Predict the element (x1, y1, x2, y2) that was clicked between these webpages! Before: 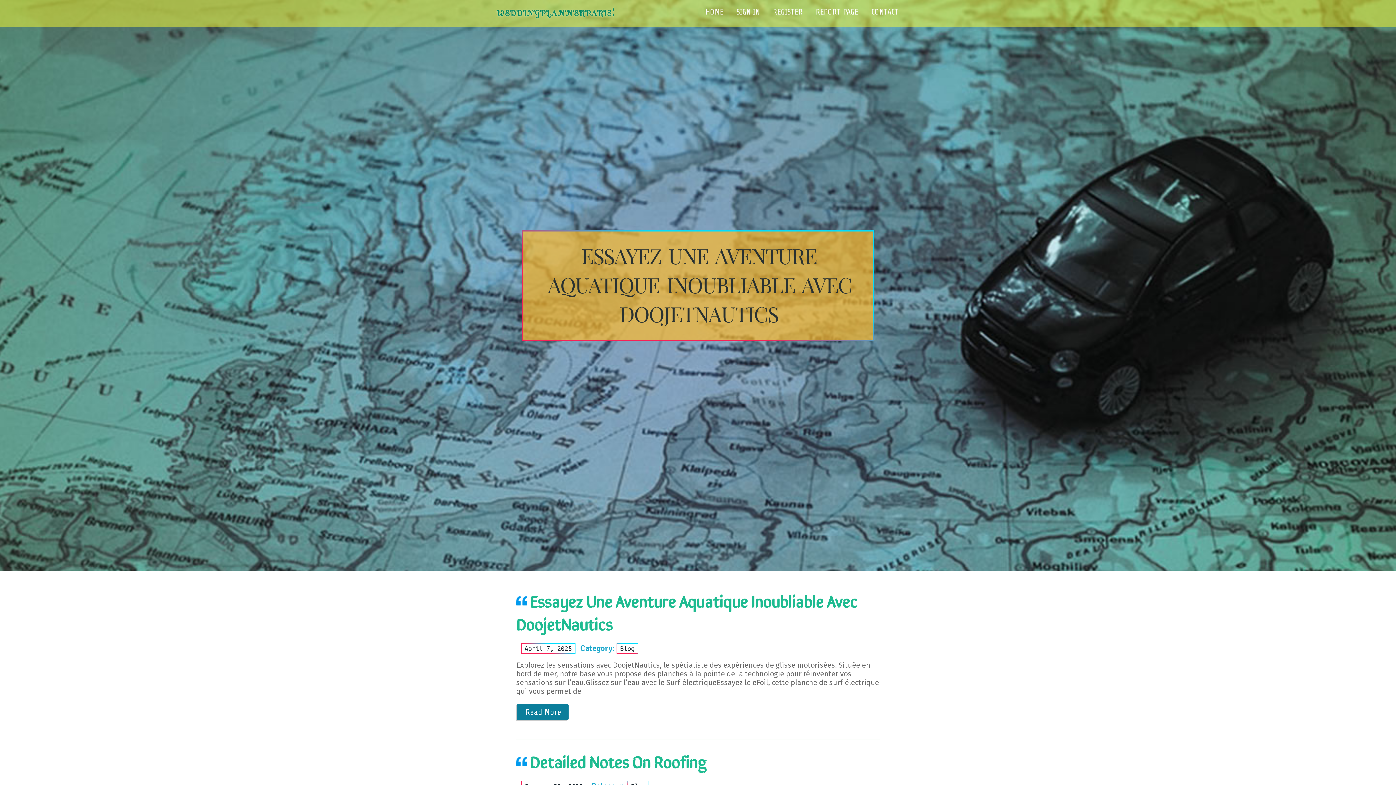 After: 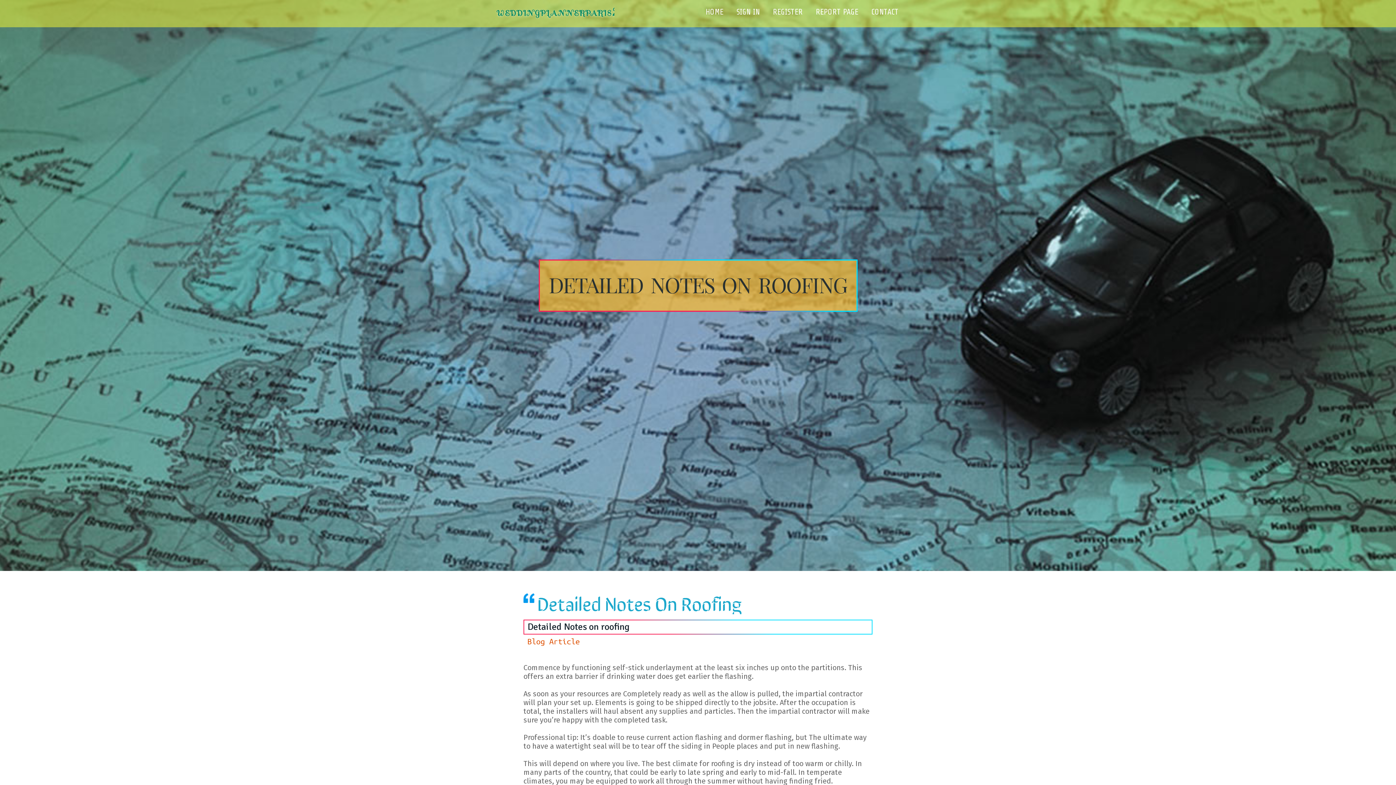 Action: bbox: (516, 749, 706, 773) label: Detailed Notes On Roofing